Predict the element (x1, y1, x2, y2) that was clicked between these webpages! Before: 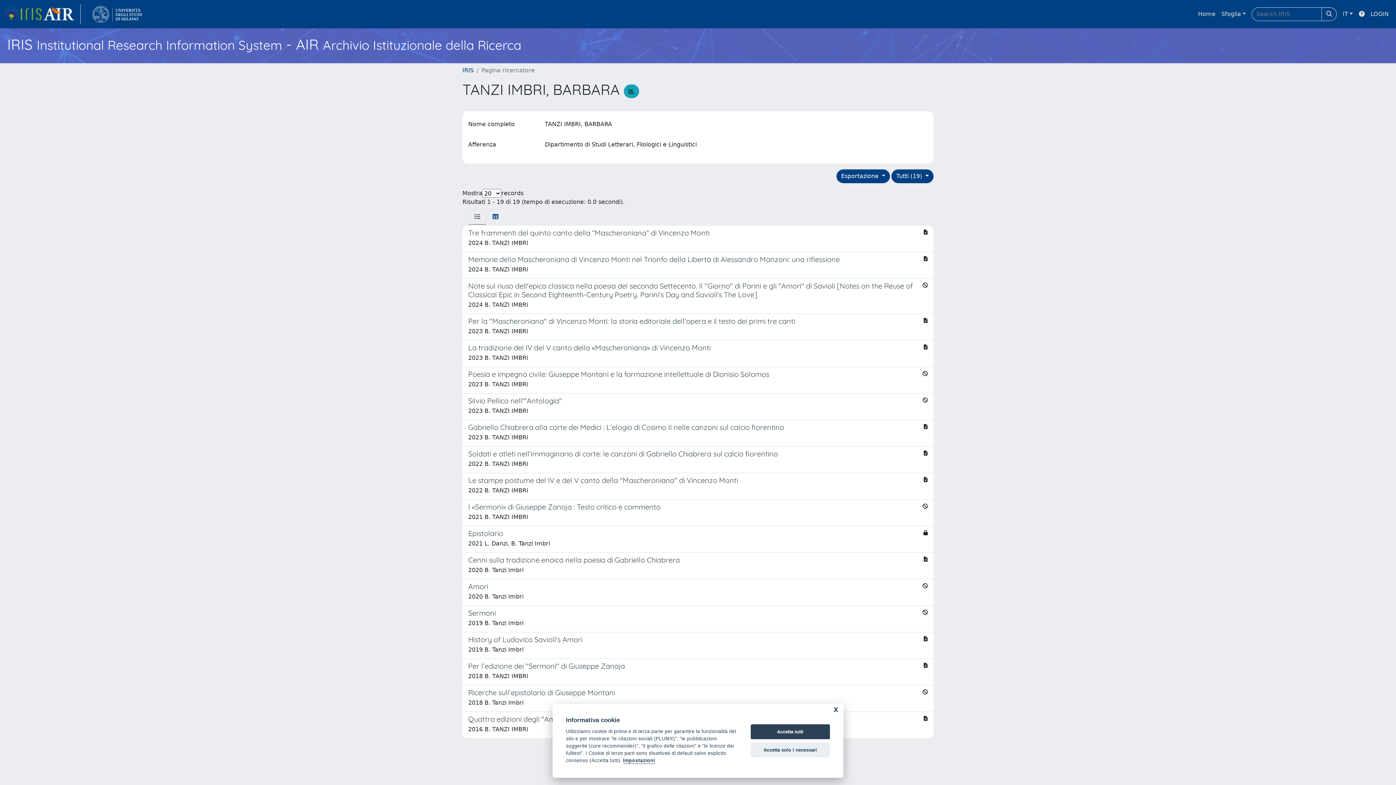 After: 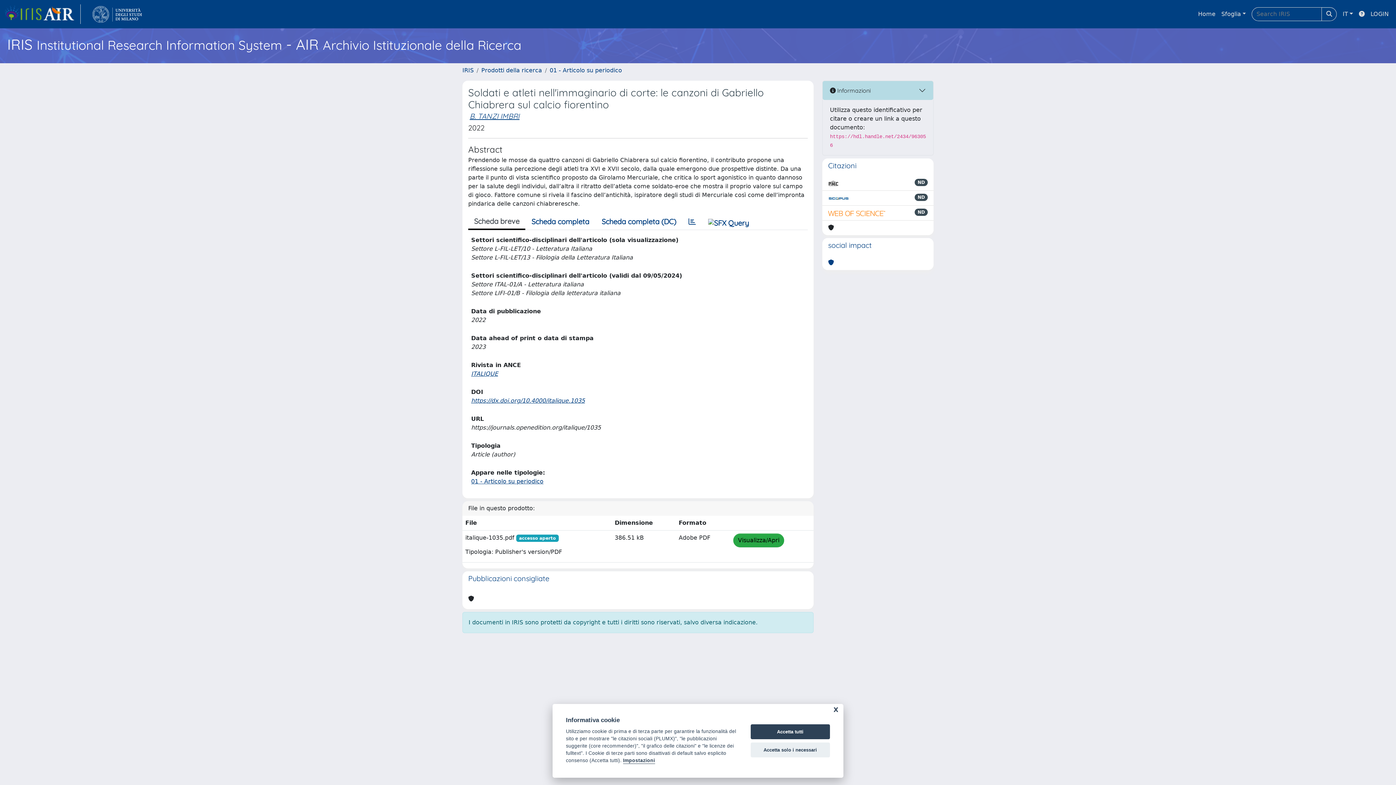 Action: label: Soldati e atleti nell'immaginario di corte: le canzoni di Gabriello Chiabrera sul calcio fiorentino

2022 B. TANZI IMBRI bbox: (462, 446, 933, 473)